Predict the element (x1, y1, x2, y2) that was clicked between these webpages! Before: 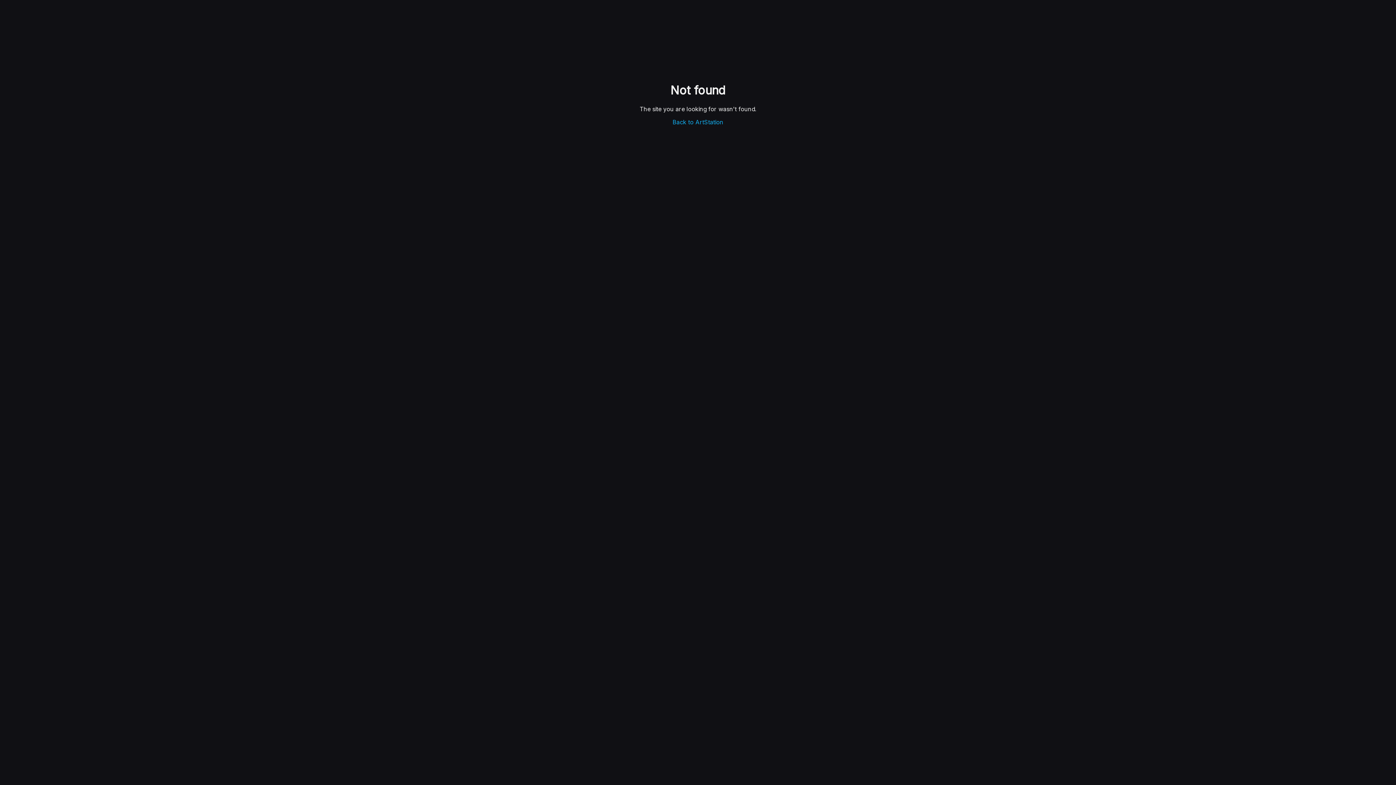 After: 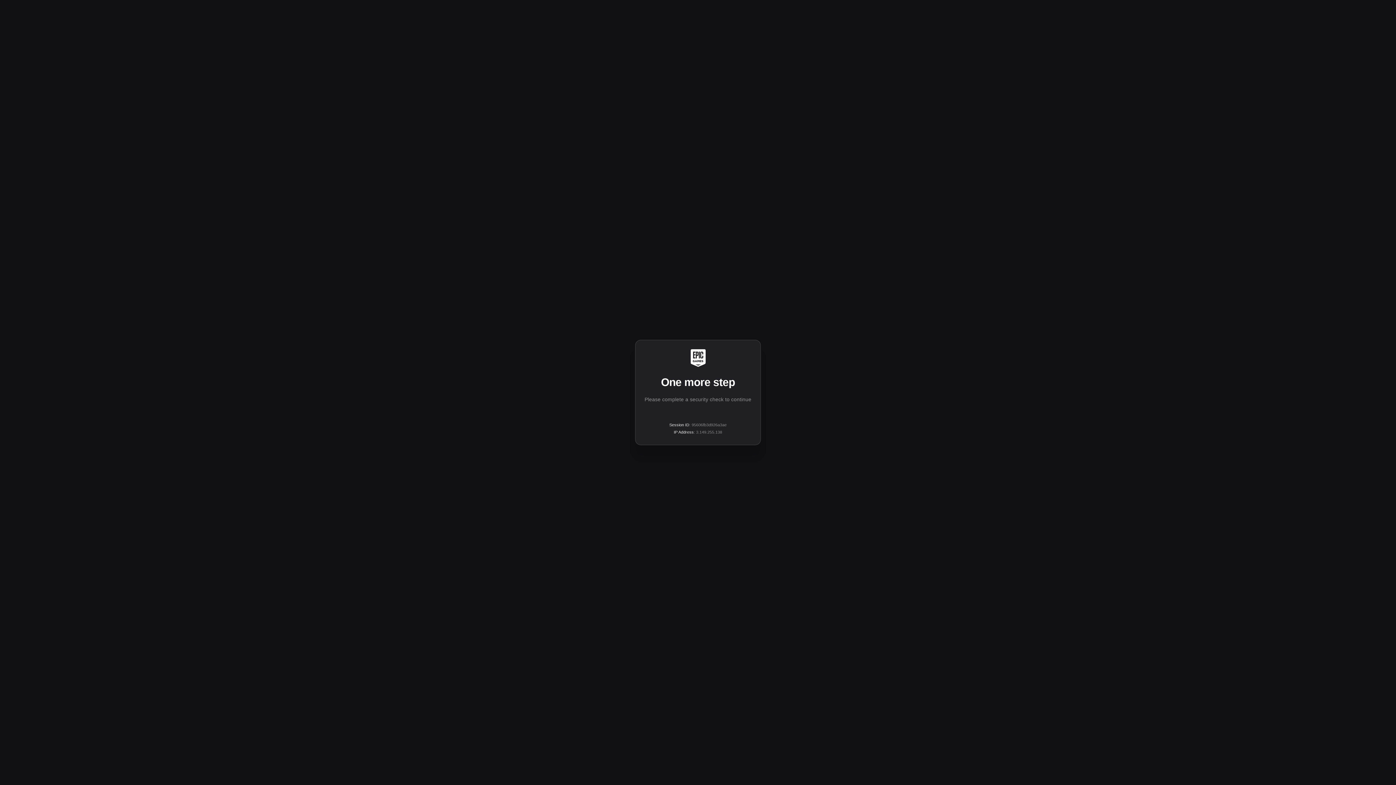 Action: label: Back to ArtStation bbox: (672, 118, 723, 125)